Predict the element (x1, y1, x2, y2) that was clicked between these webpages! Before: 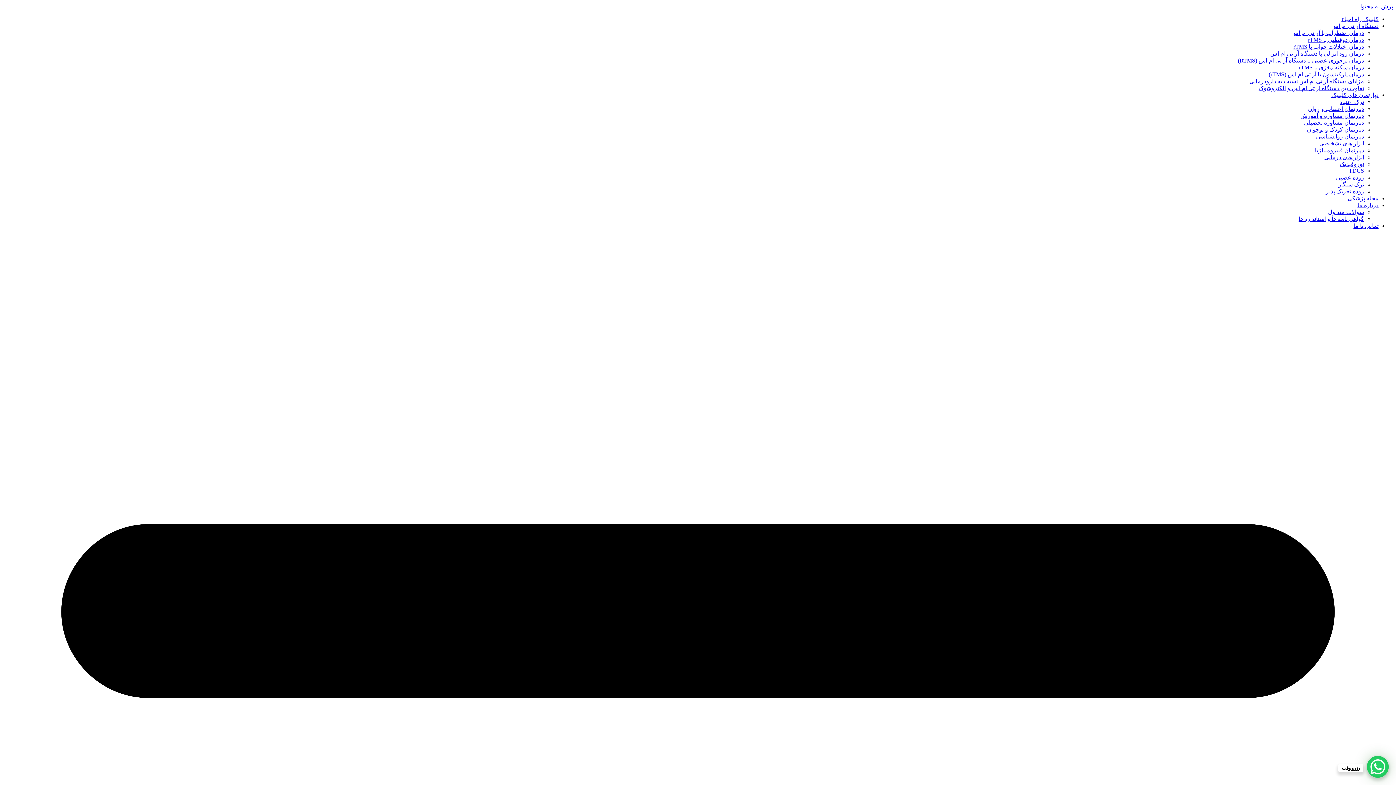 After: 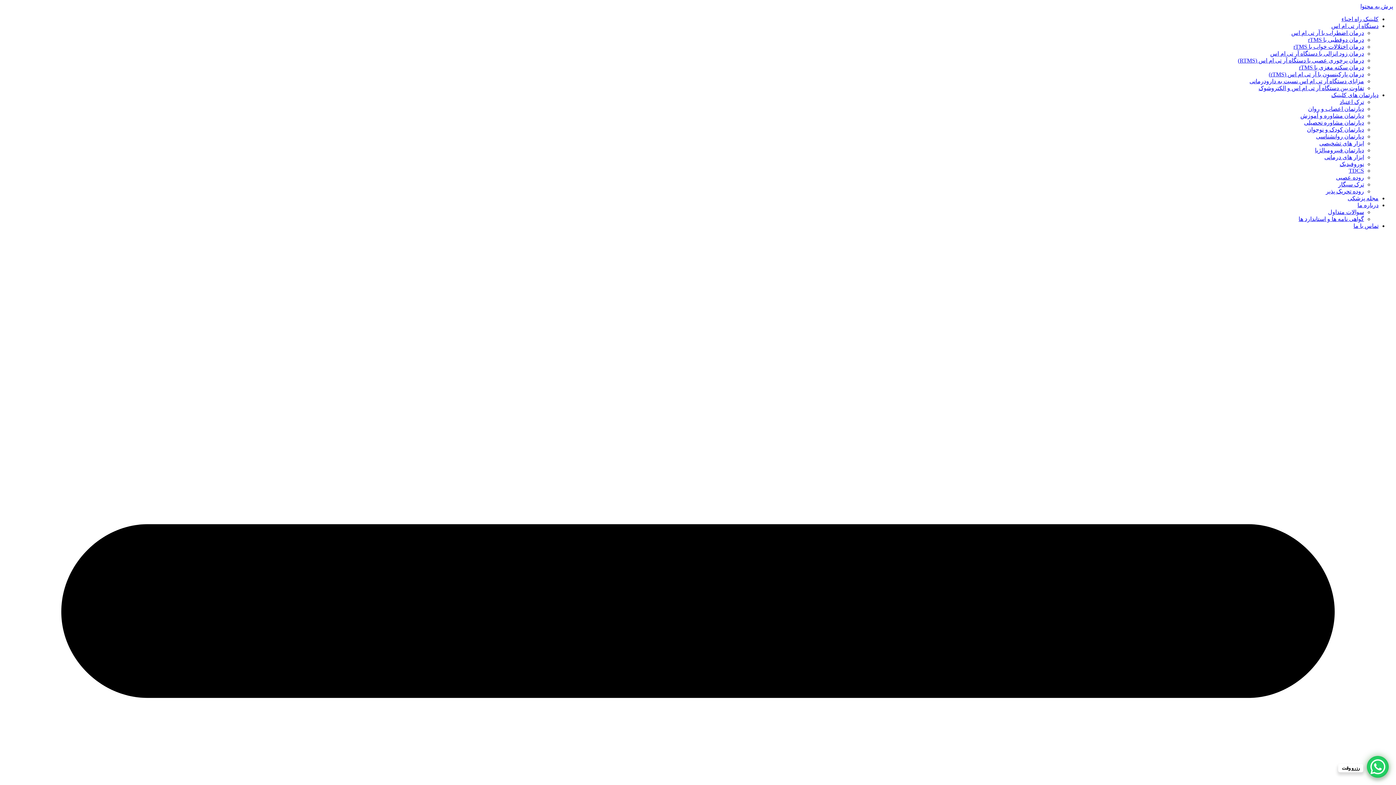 Action: label: دپارتمان اعصاب و روان bbox: (1308, 105, 1364, 112)